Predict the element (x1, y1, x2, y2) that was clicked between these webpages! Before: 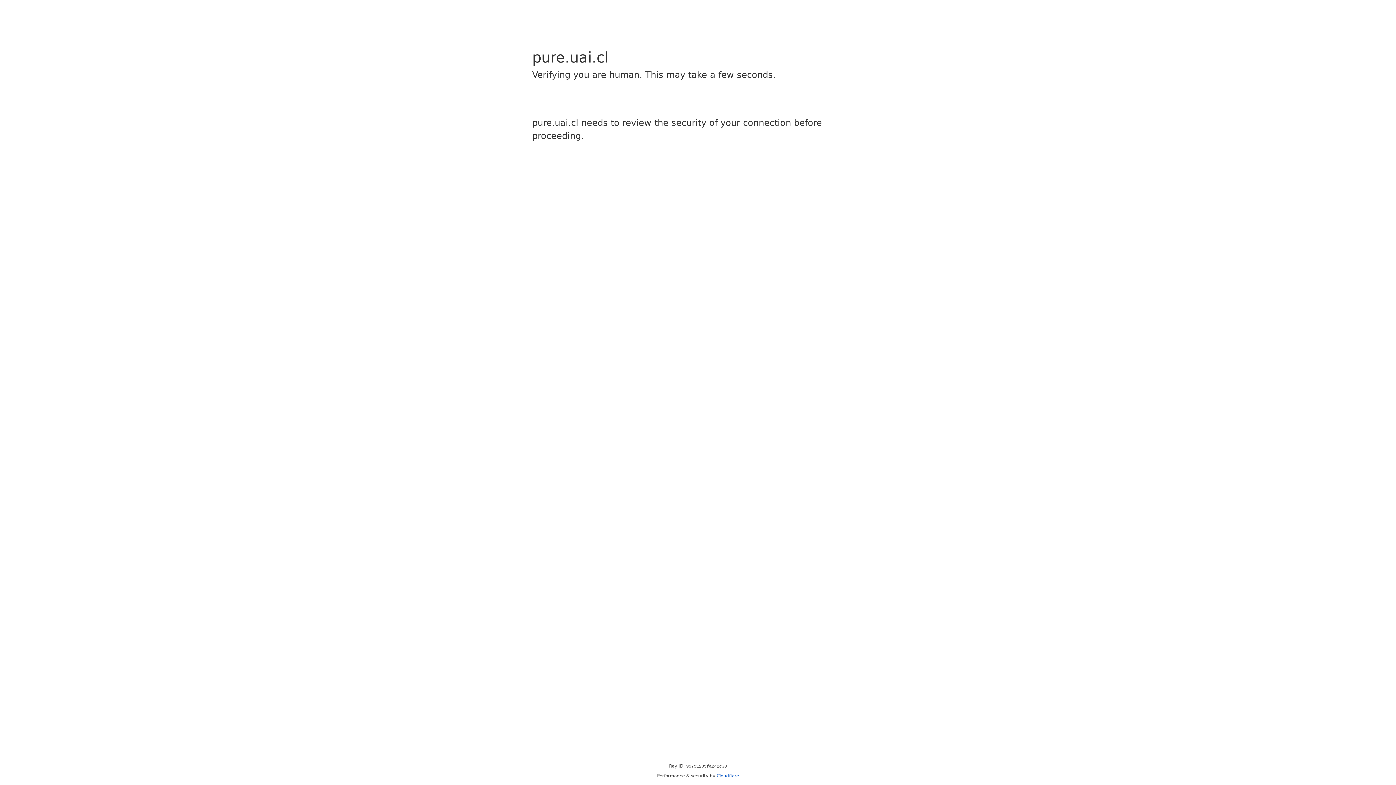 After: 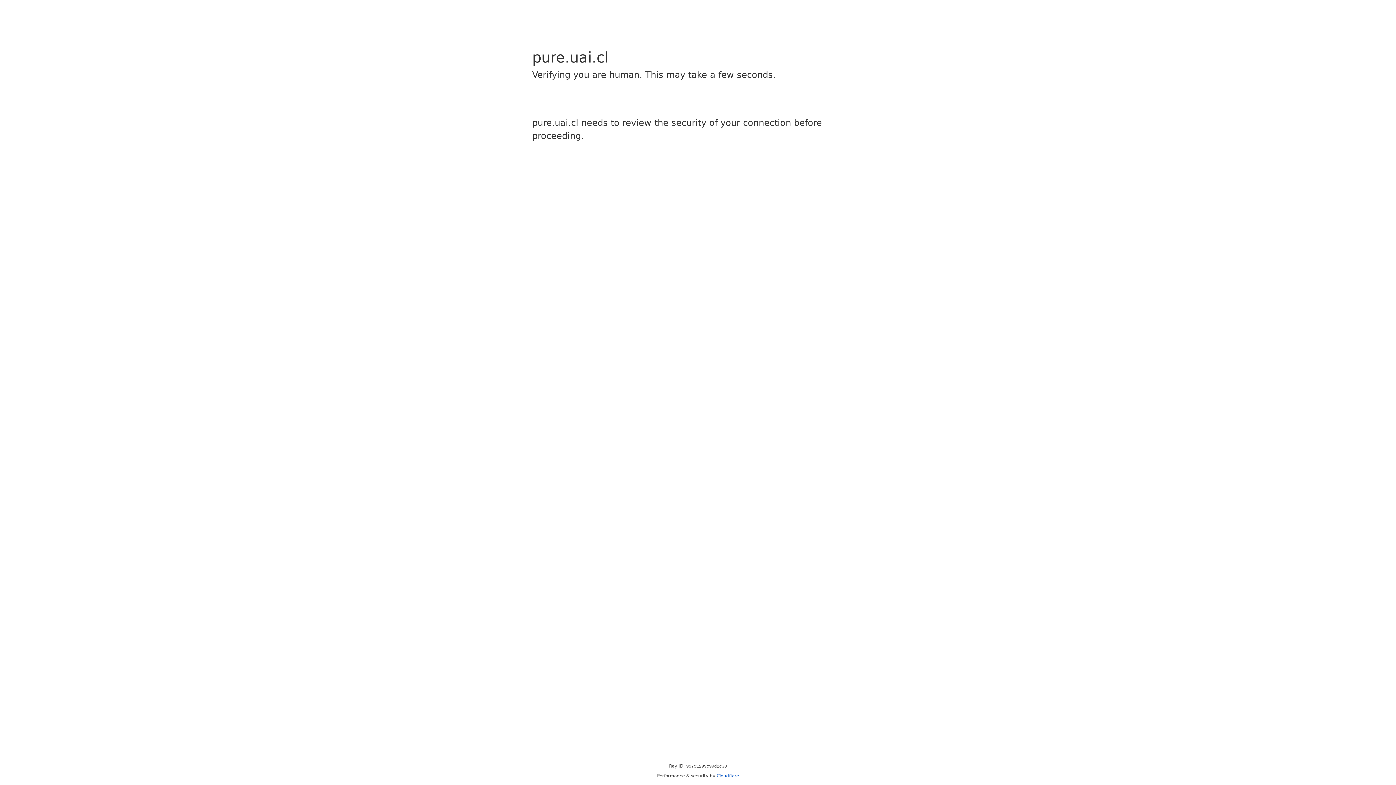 Action: label: Cloudflare bbox: (716, 773, 739, 778)